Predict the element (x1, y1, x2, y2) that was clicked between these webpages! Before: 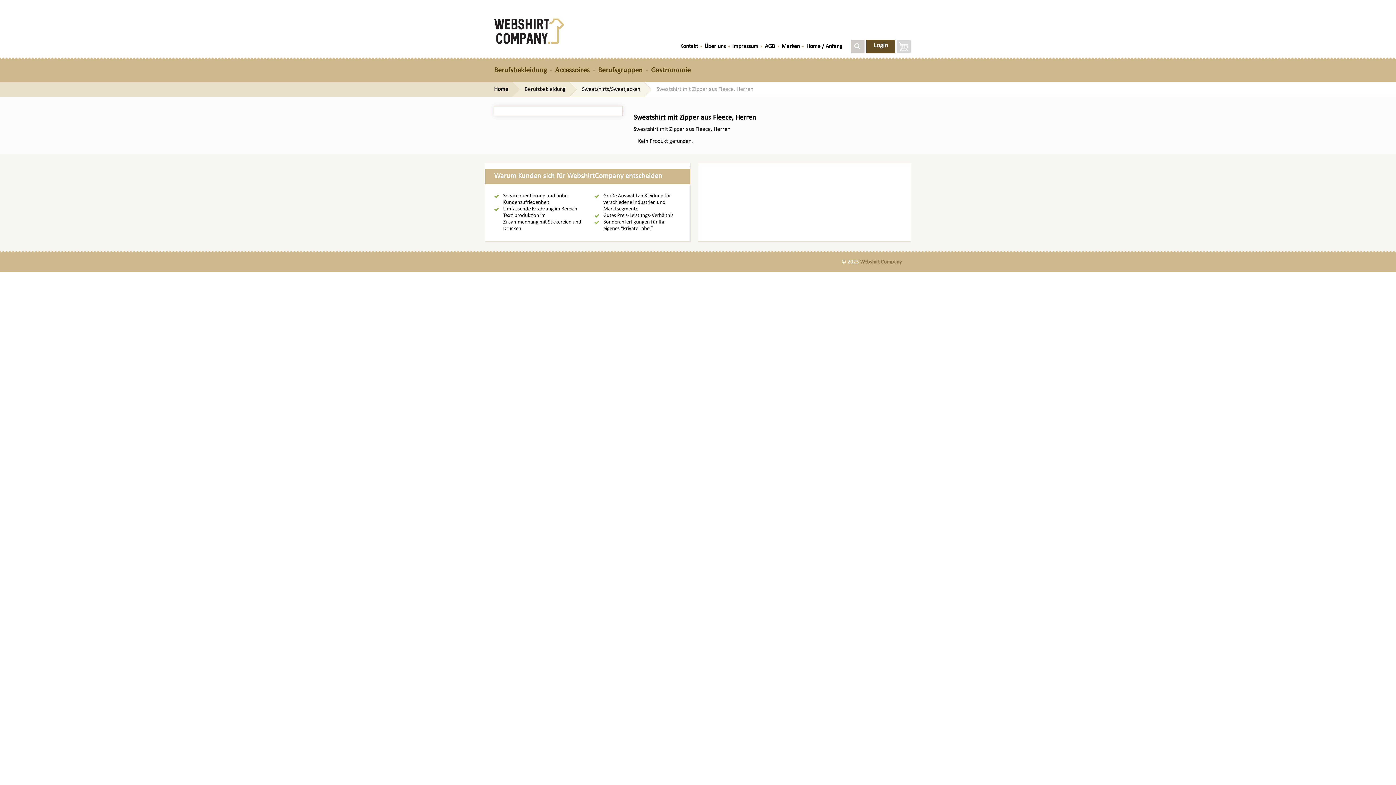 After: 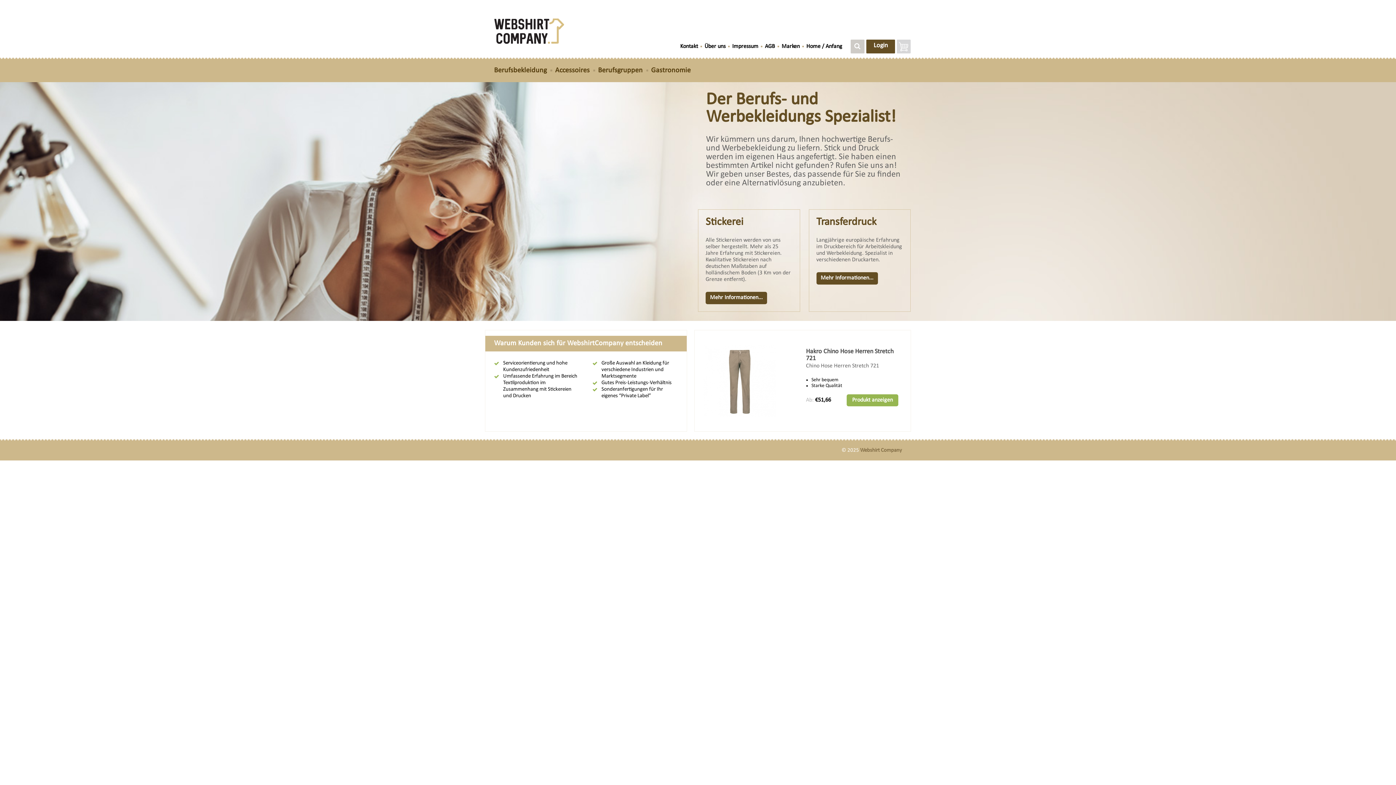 Action: label: Home / Anfang bbox: (806, 42, 842, 50)